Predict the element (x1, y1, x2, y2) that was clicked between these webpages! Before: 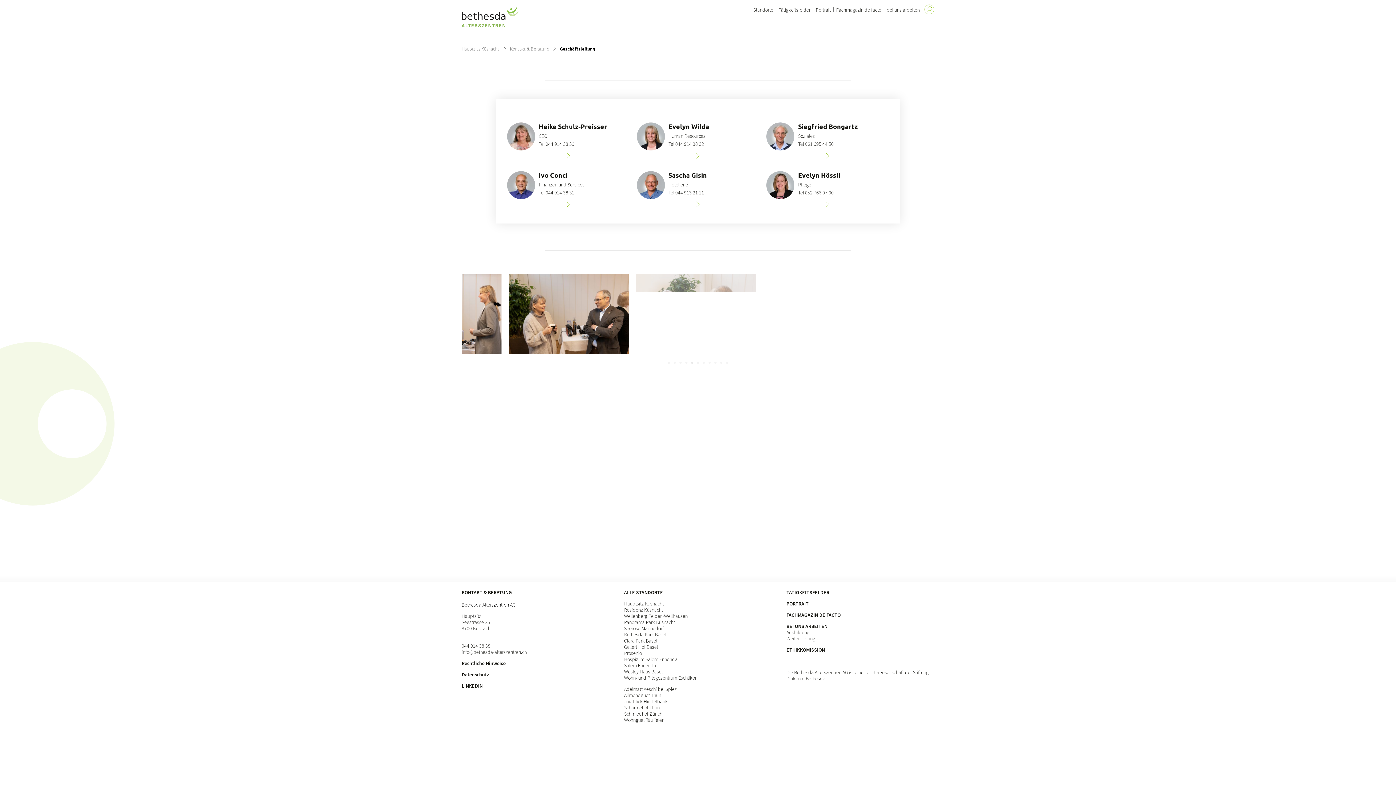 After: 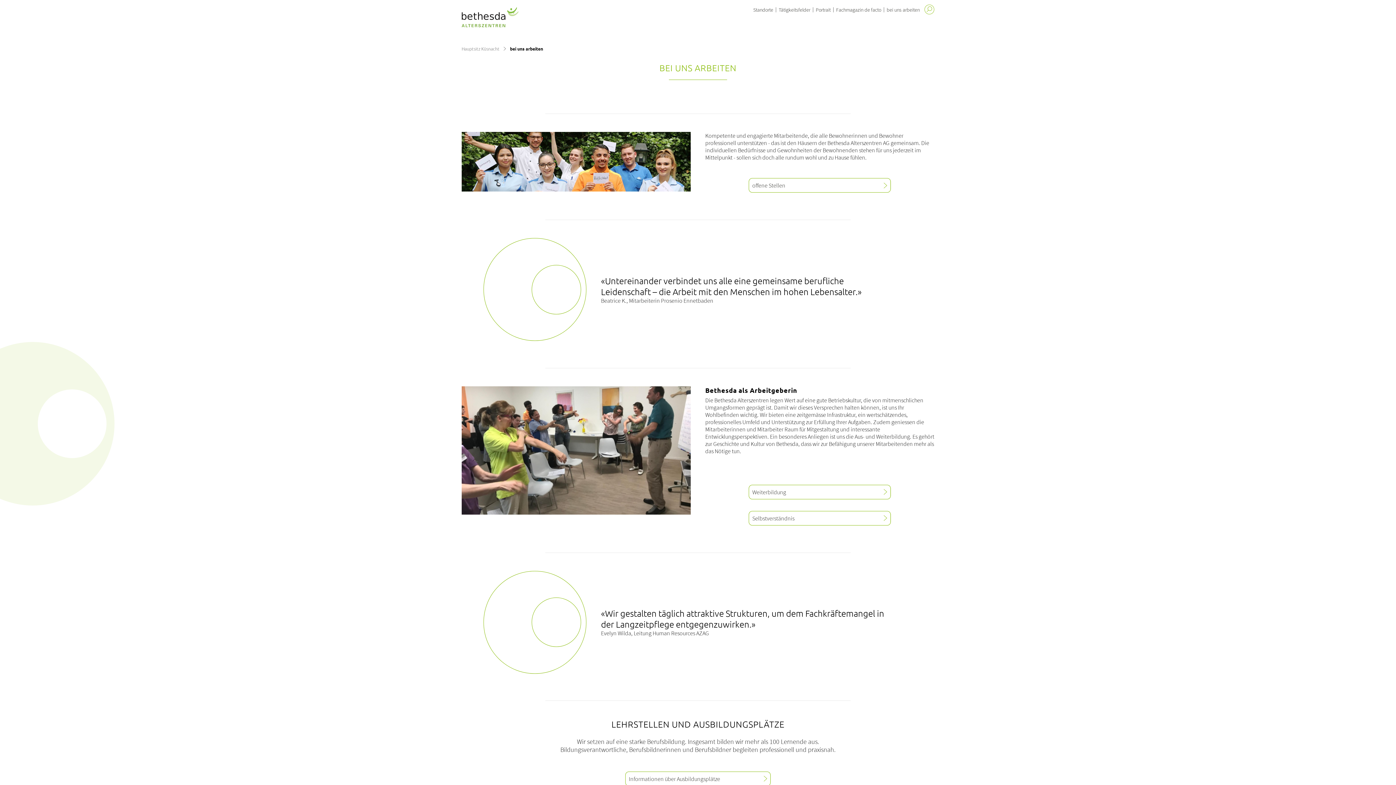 Action: label: BEI UNS ARBEITEN bbox: (786, 623, 827, 629)